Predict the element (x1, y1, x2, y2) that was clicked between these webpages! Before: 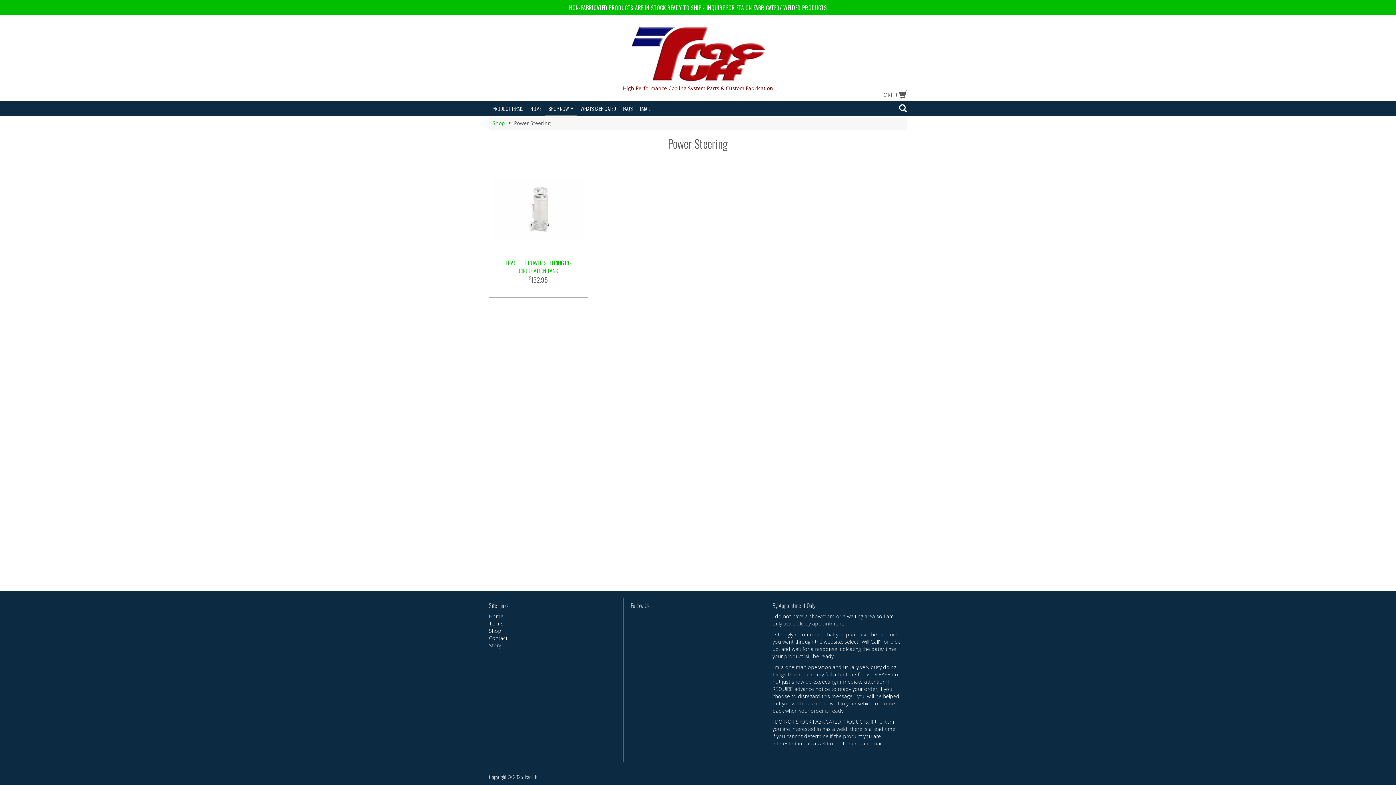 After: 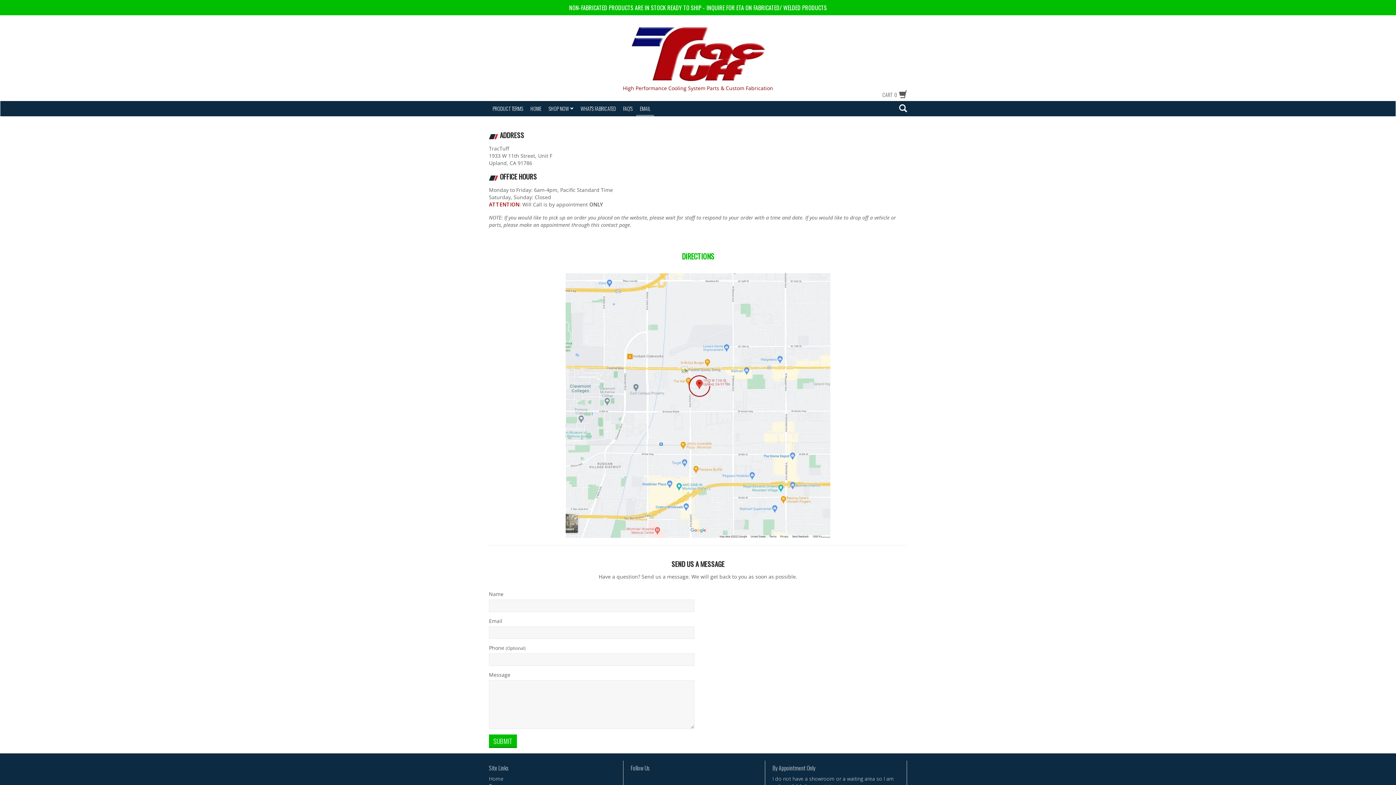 Action: bbox: (489, 634, 507, 641) label: Contact